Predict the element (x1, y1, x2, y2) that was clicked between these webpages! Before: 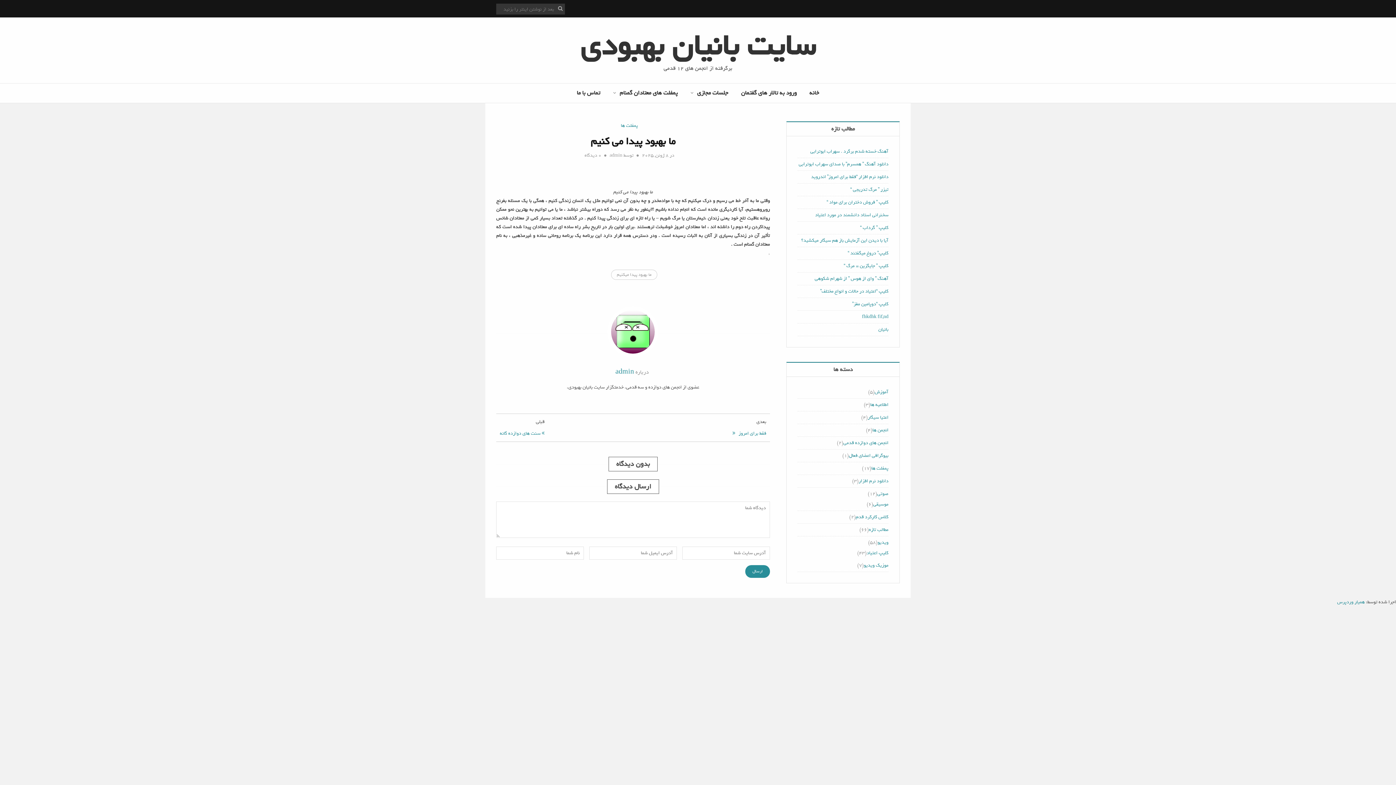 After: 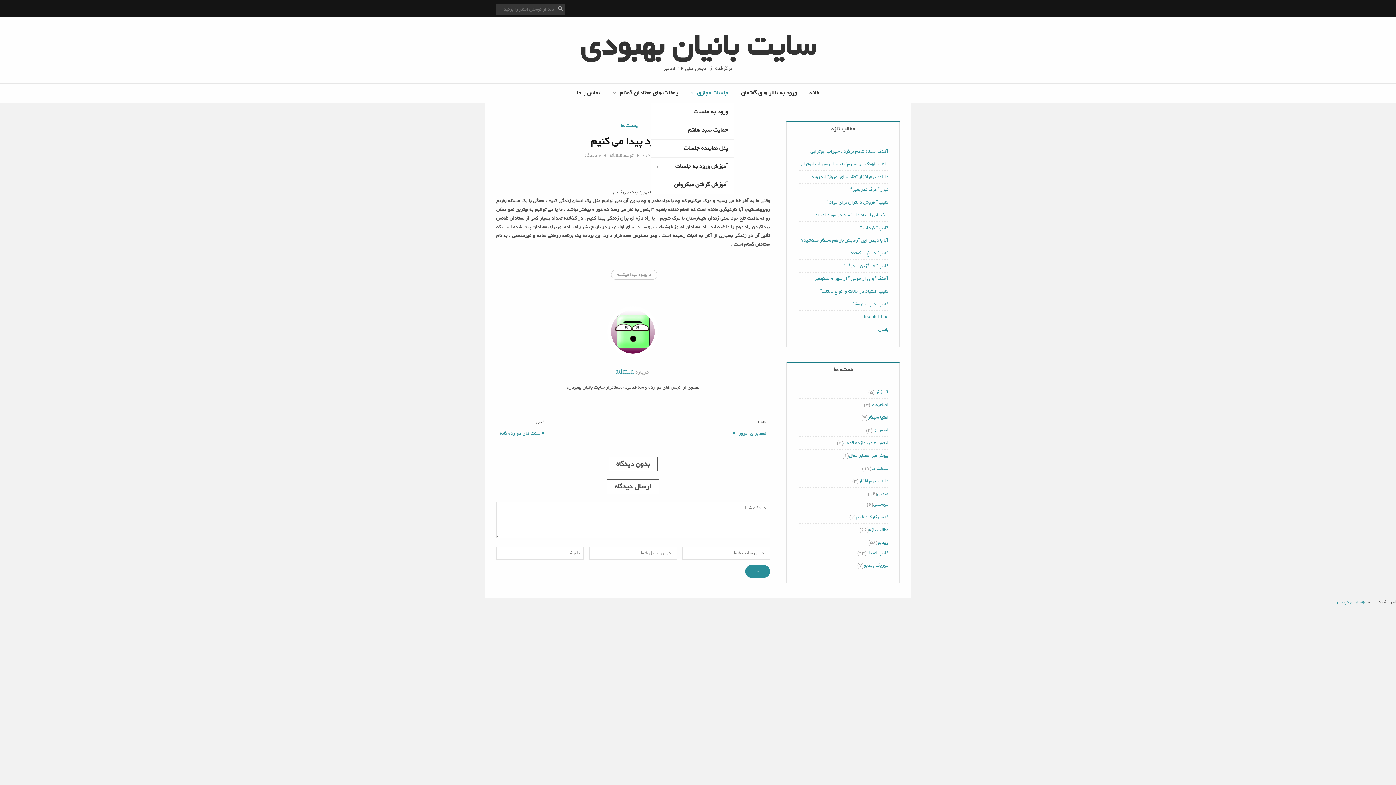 Action: bbox: (684, 84, 734, 101) label: جلسات مجازی